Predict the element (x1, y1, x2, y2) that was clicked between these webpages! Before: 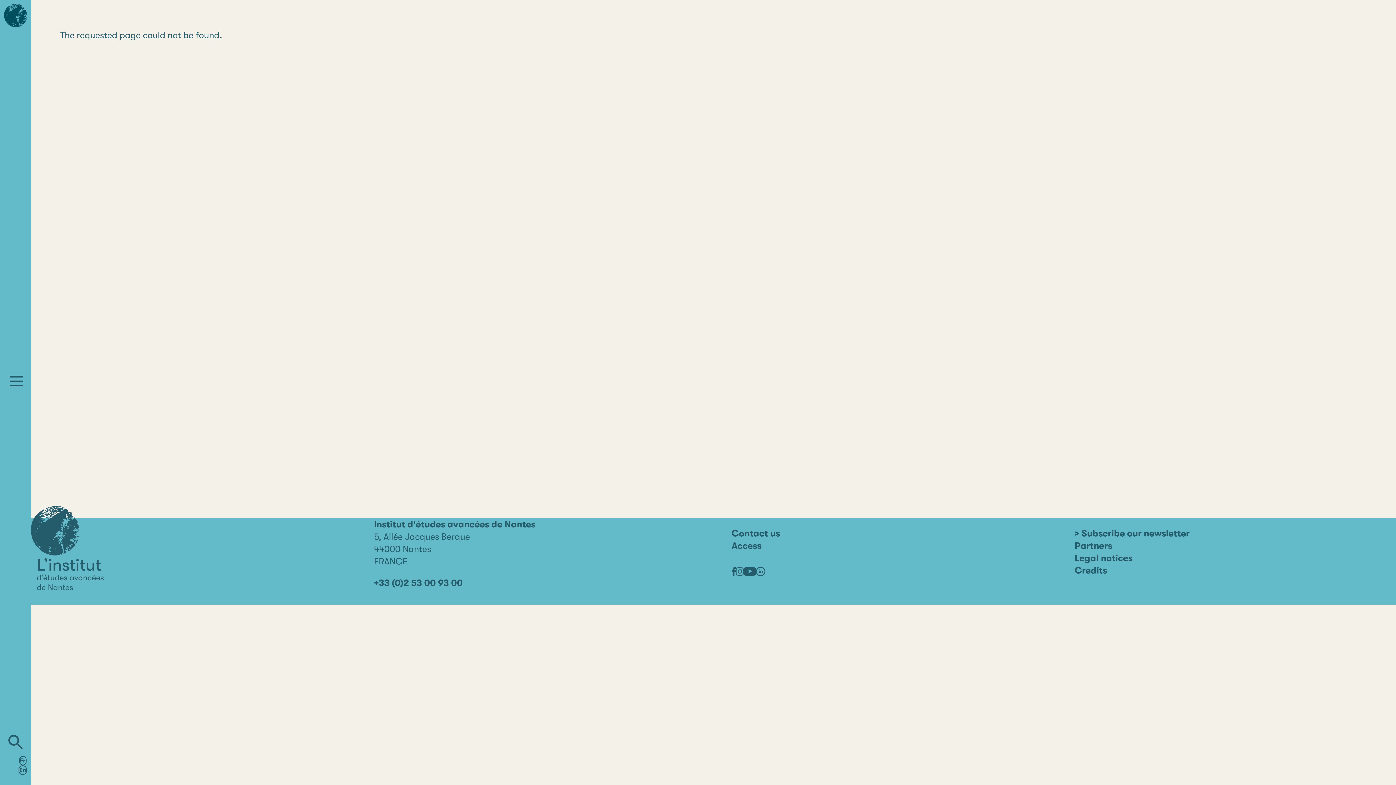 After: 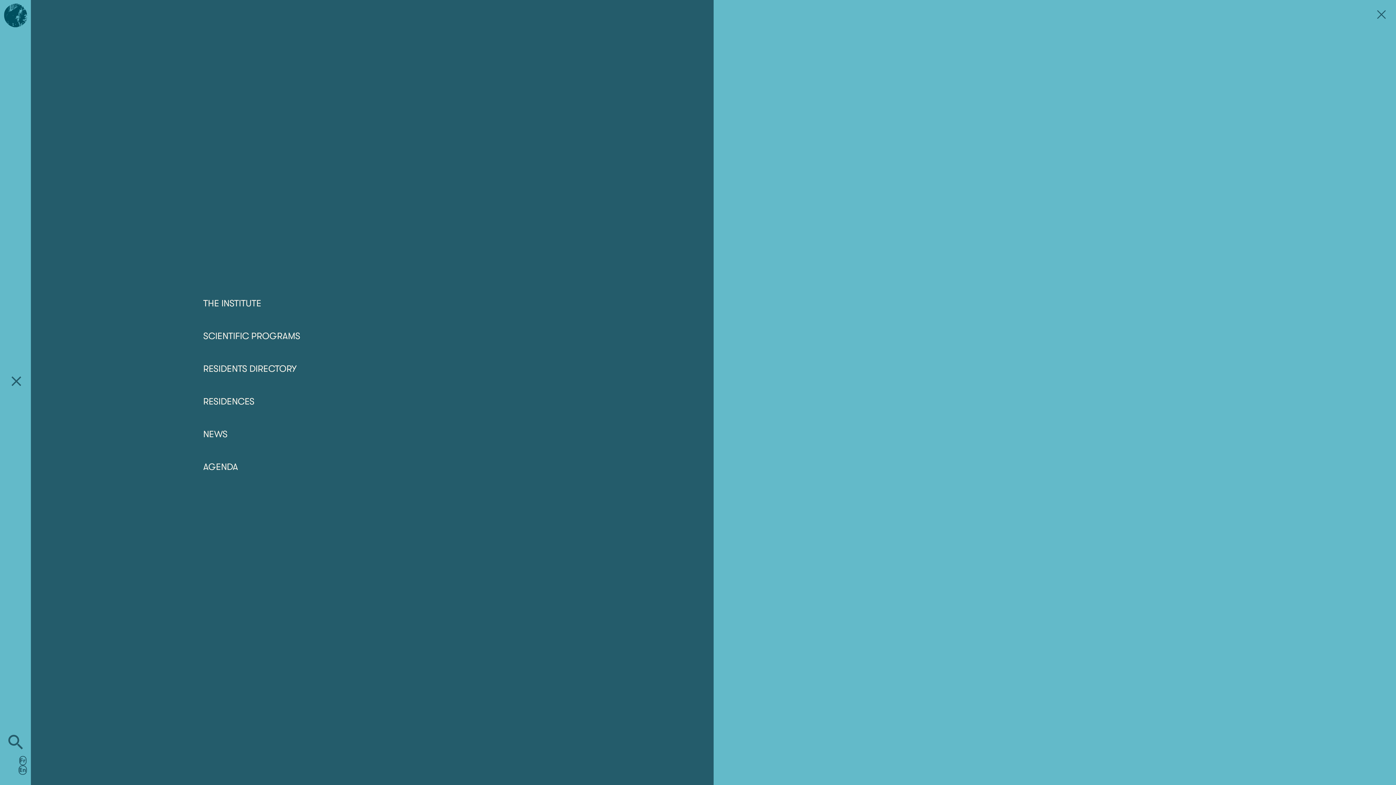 Action: bbox: (5, 370, 27, 392) label: Menu